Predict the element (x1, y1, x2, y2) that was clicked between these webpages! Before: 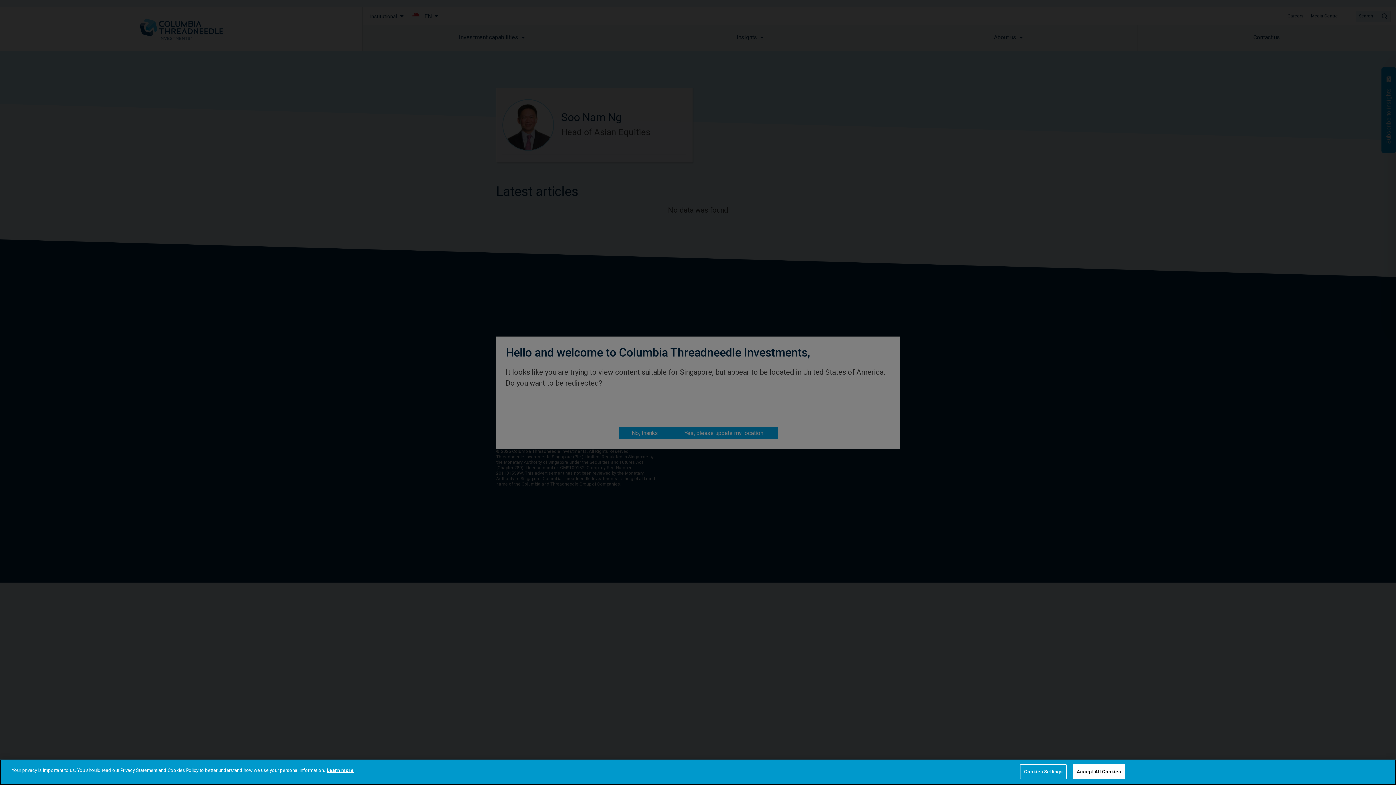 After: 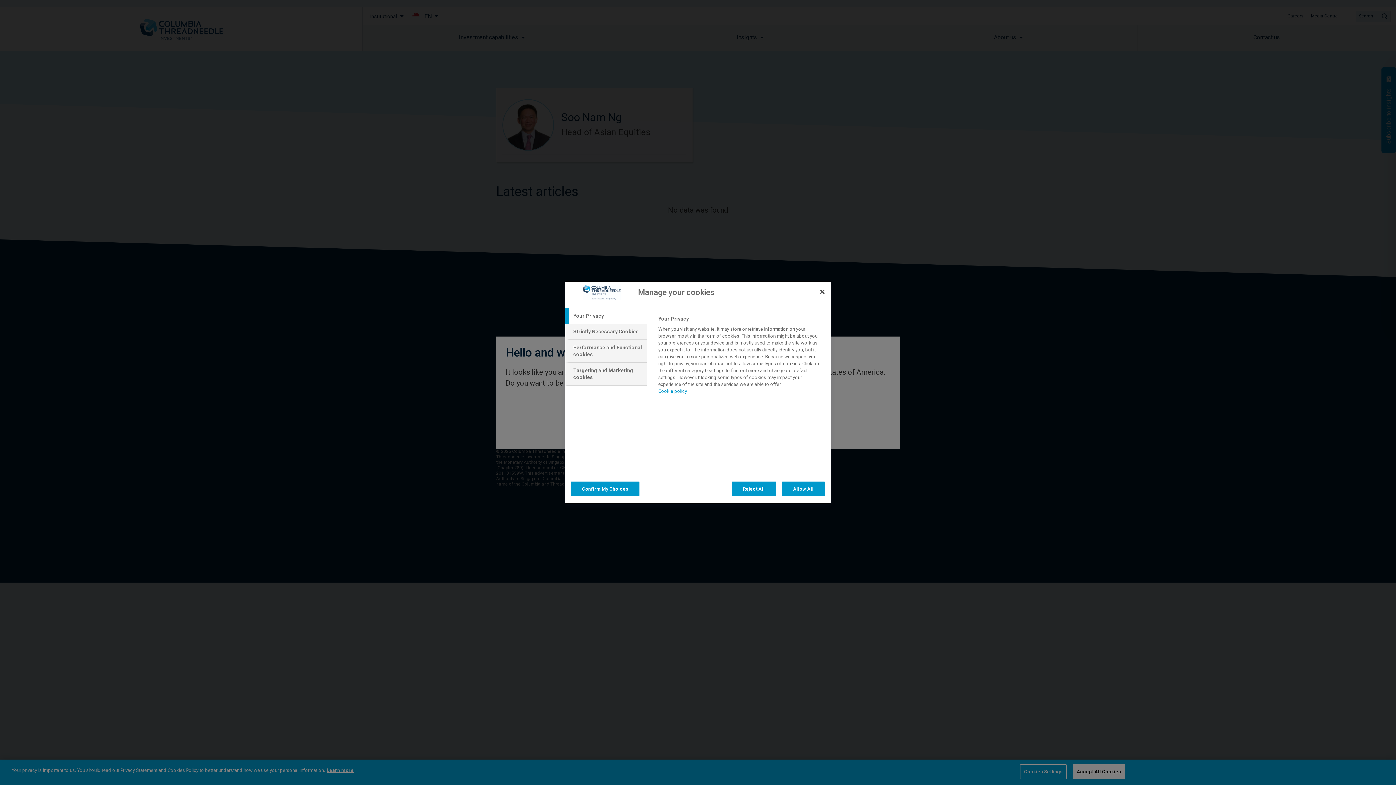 Action: bbox: (1020, 764, 1066, 779) label: Cookies Settings